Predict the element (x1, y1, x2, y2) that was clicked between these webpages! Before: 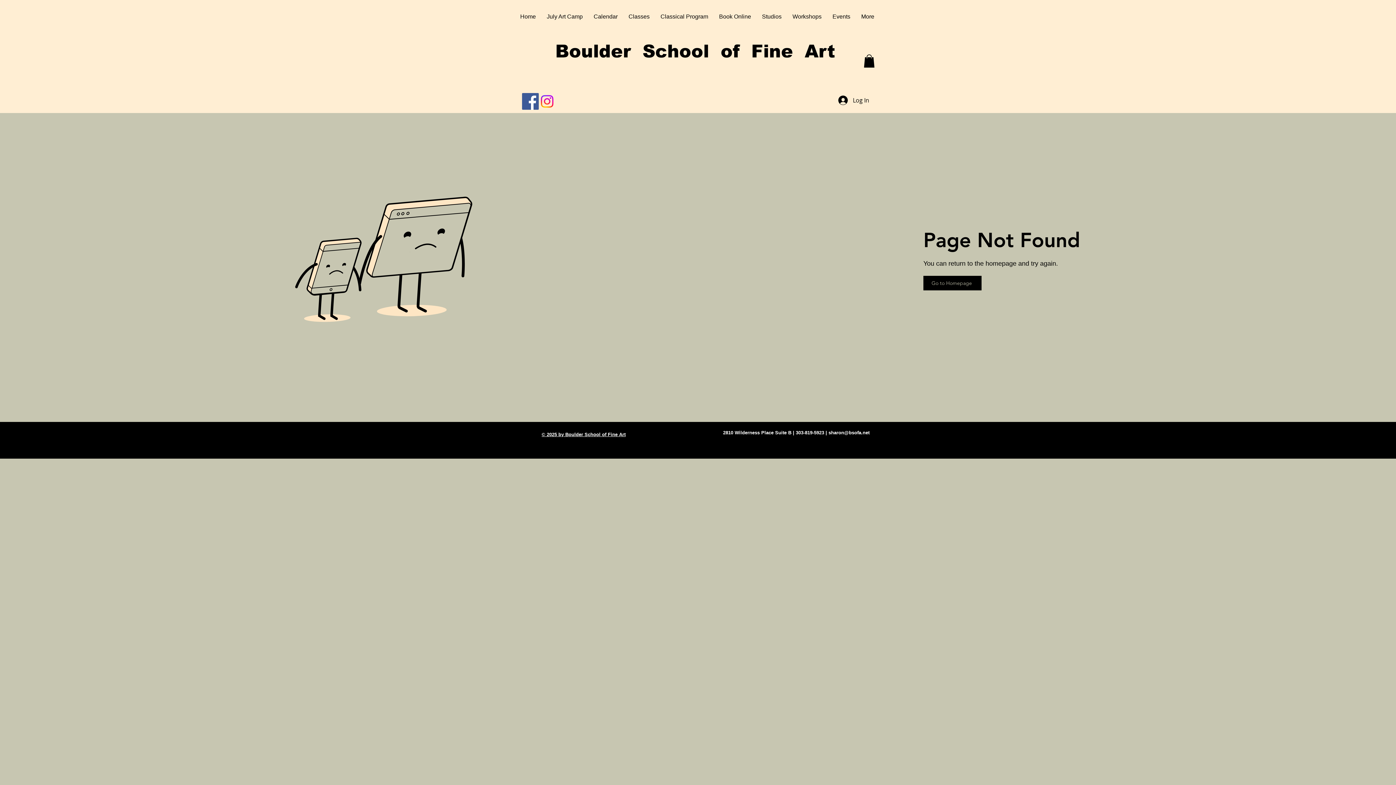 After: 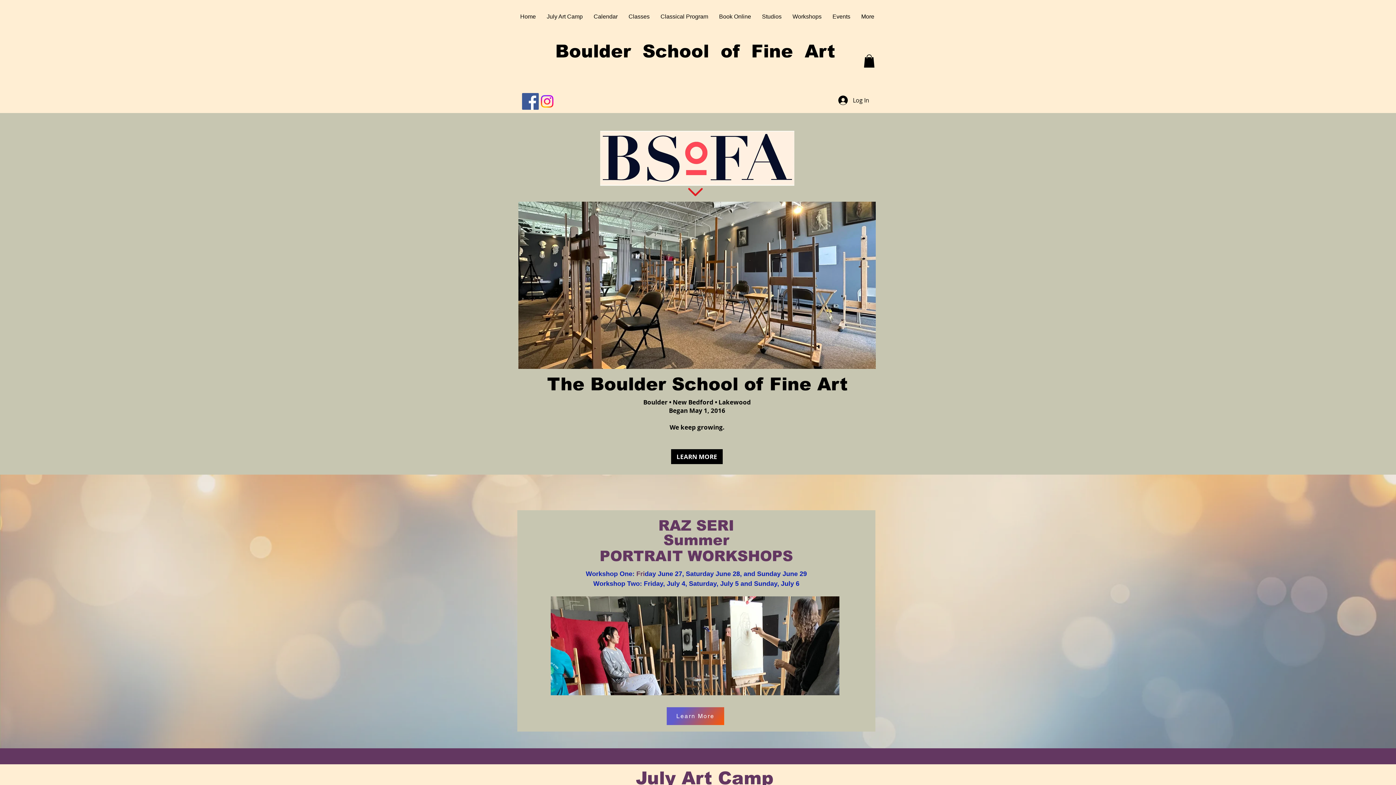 Action: bbox: (514, 12, 541, 21) label: Home